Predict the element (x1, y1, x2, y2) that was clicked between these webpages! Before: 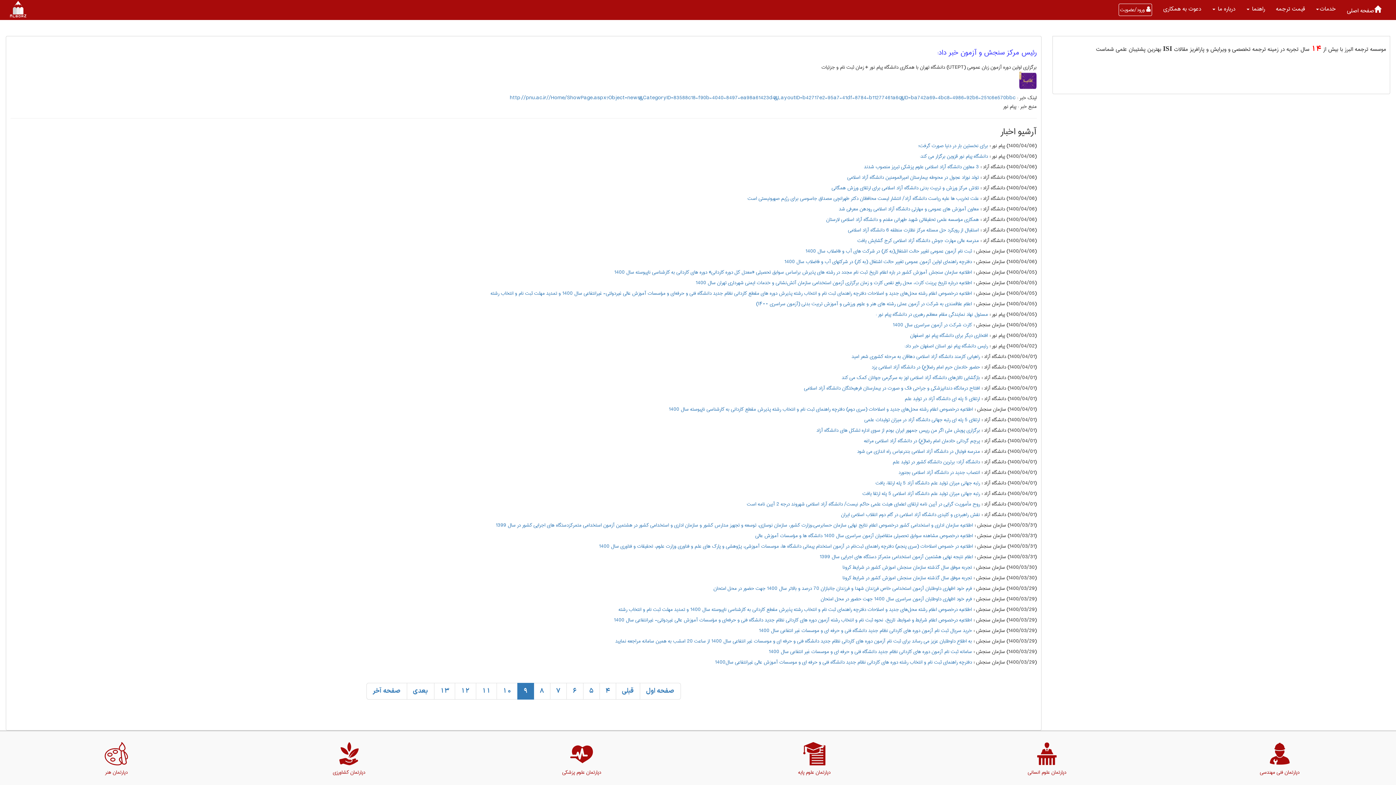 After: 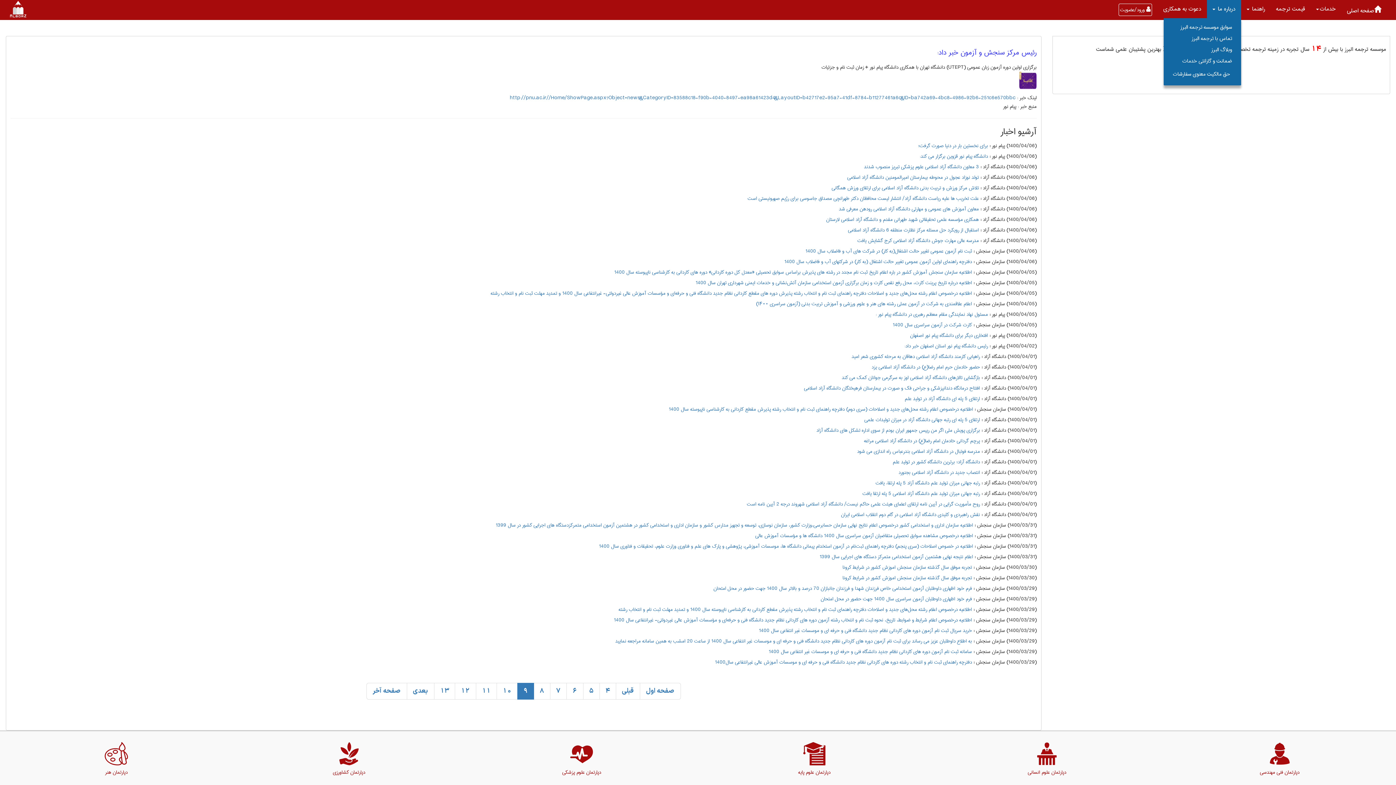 Action: label: درباره ما  bbox: (1207, 0, 1241, 18)